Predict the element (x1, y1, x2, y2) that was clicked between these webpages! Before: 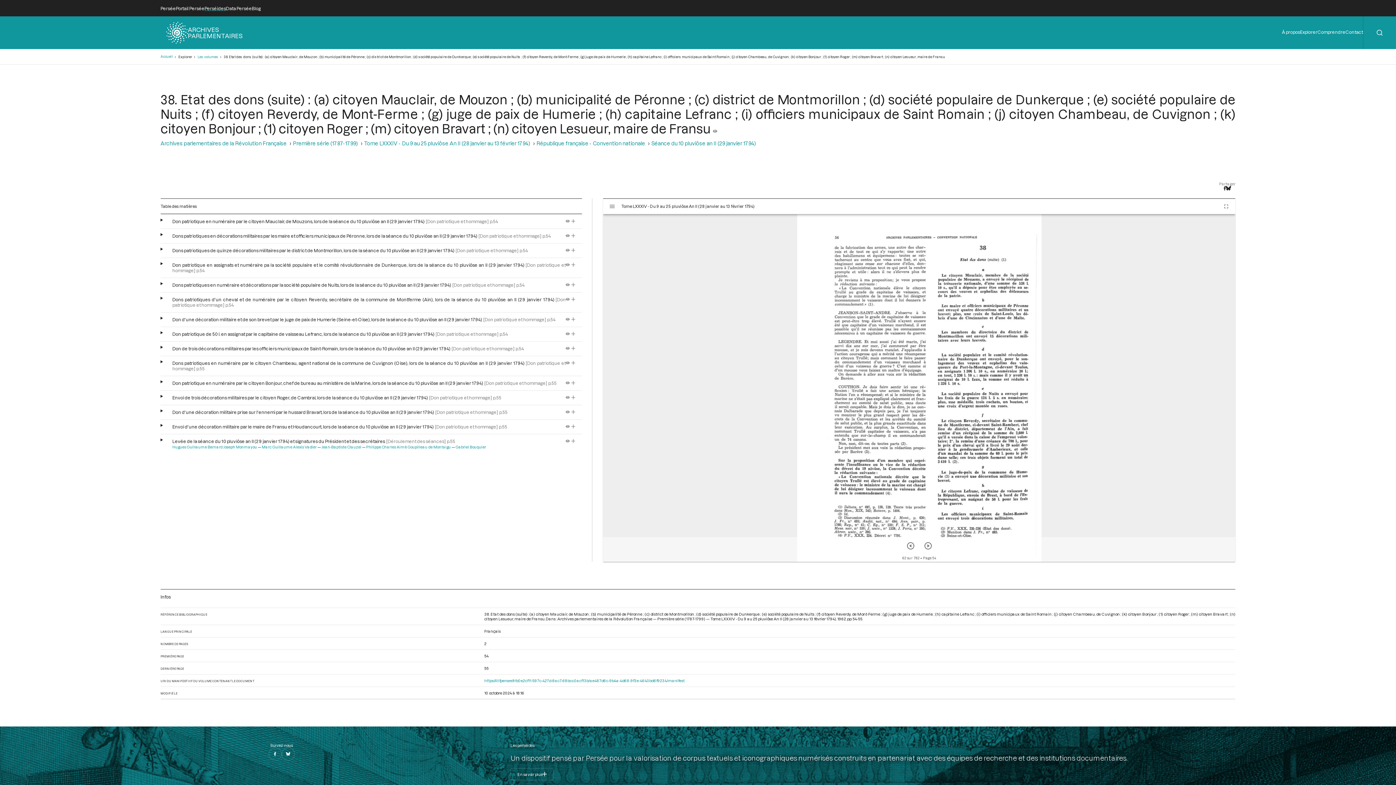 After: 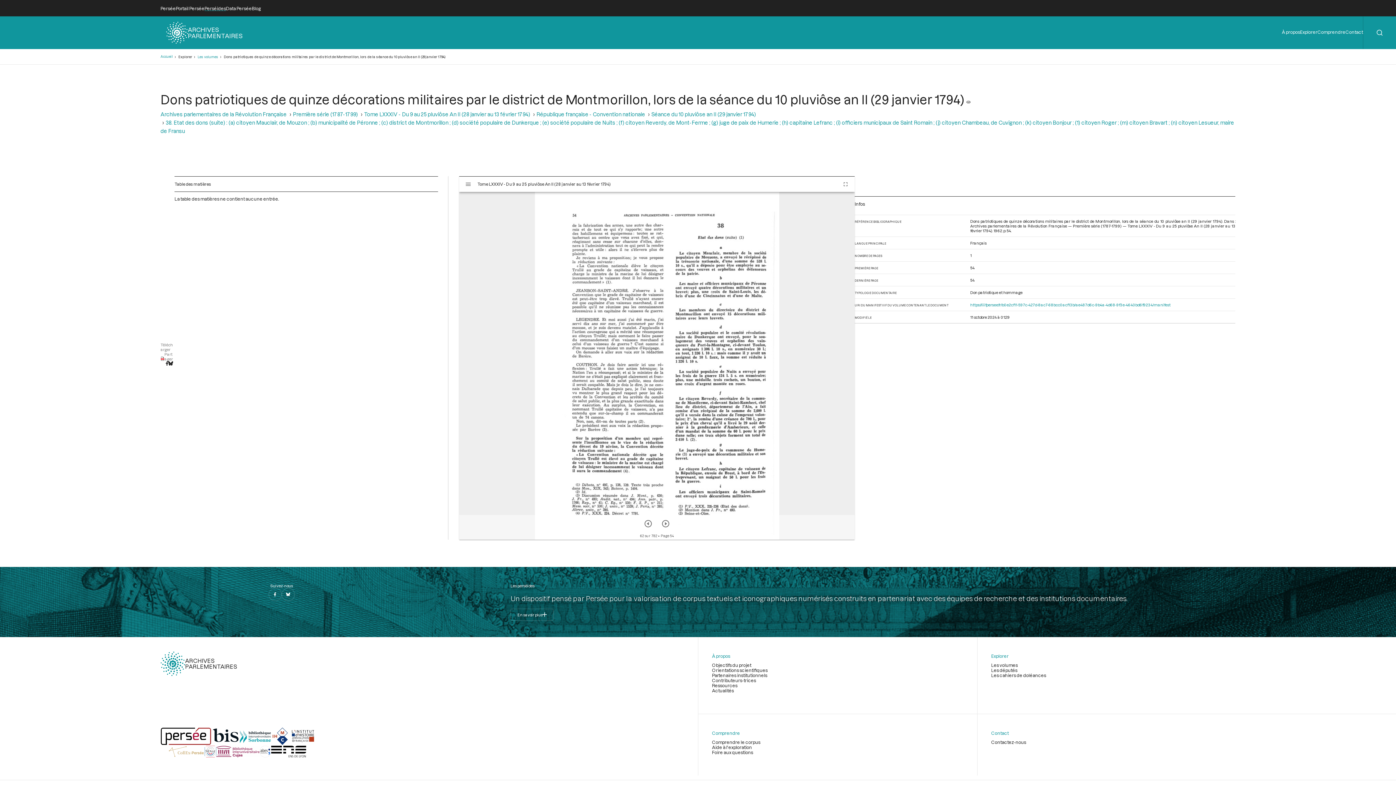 Action: bbox: (571, 247, 575, 252)